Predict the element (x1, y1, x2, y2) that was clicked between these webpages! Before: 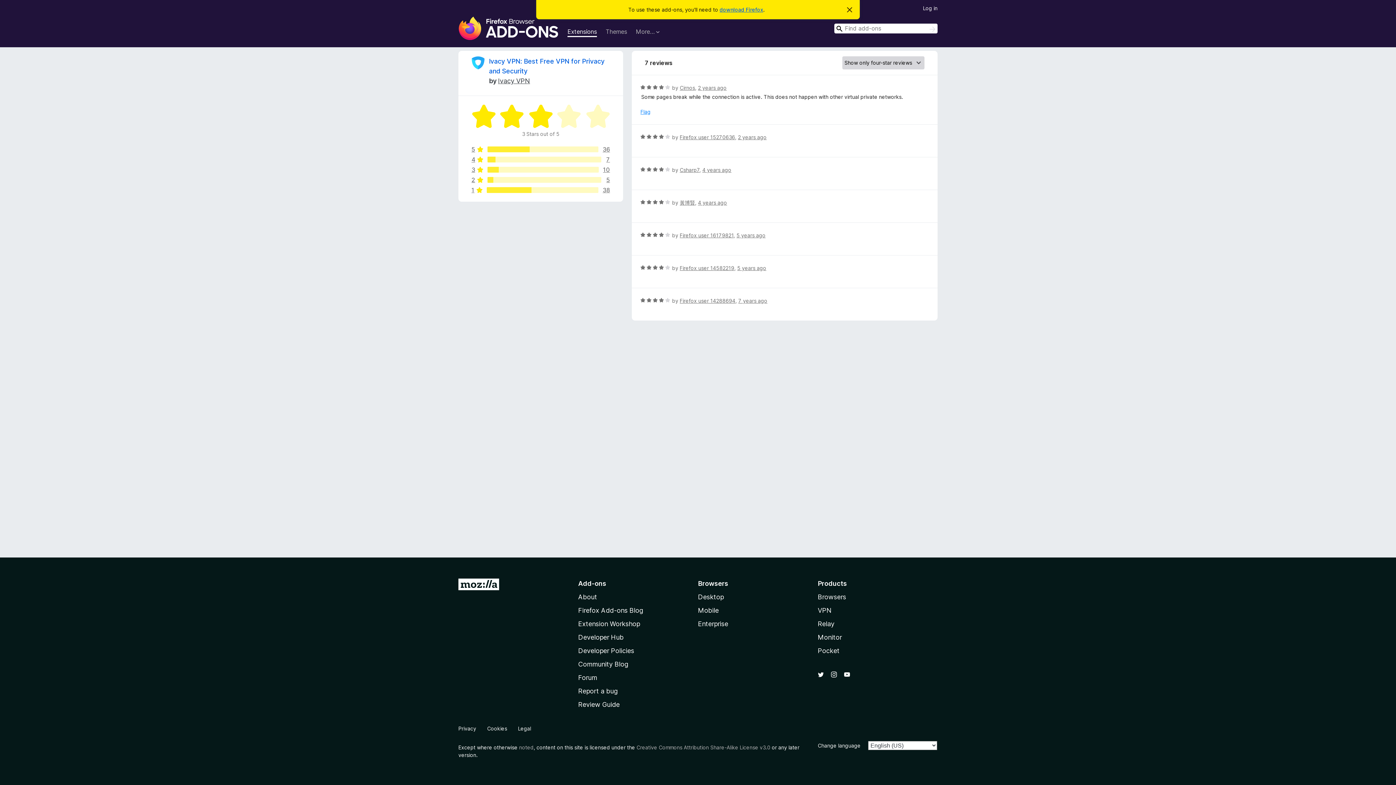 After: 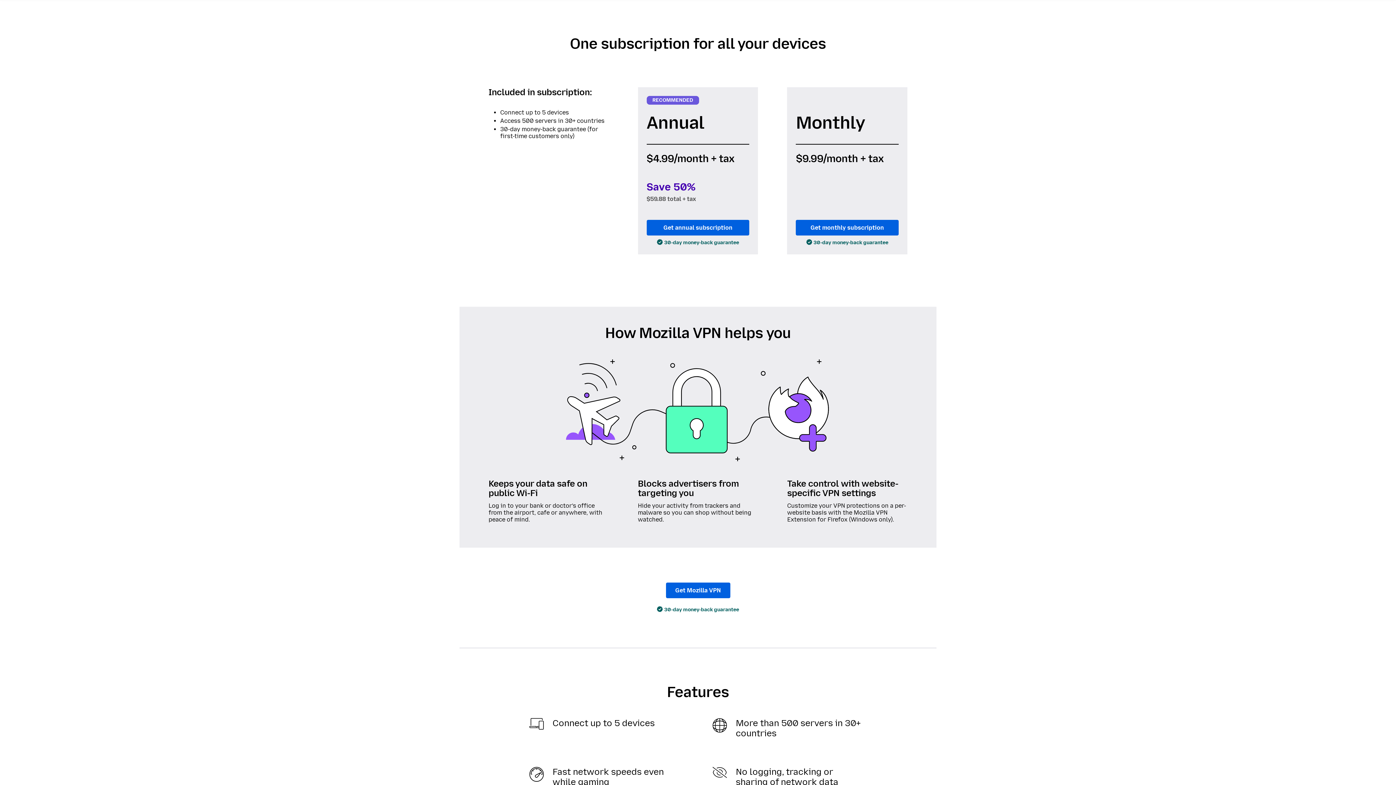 Action: bbox: (818, 606, 831, 614) label: VPN